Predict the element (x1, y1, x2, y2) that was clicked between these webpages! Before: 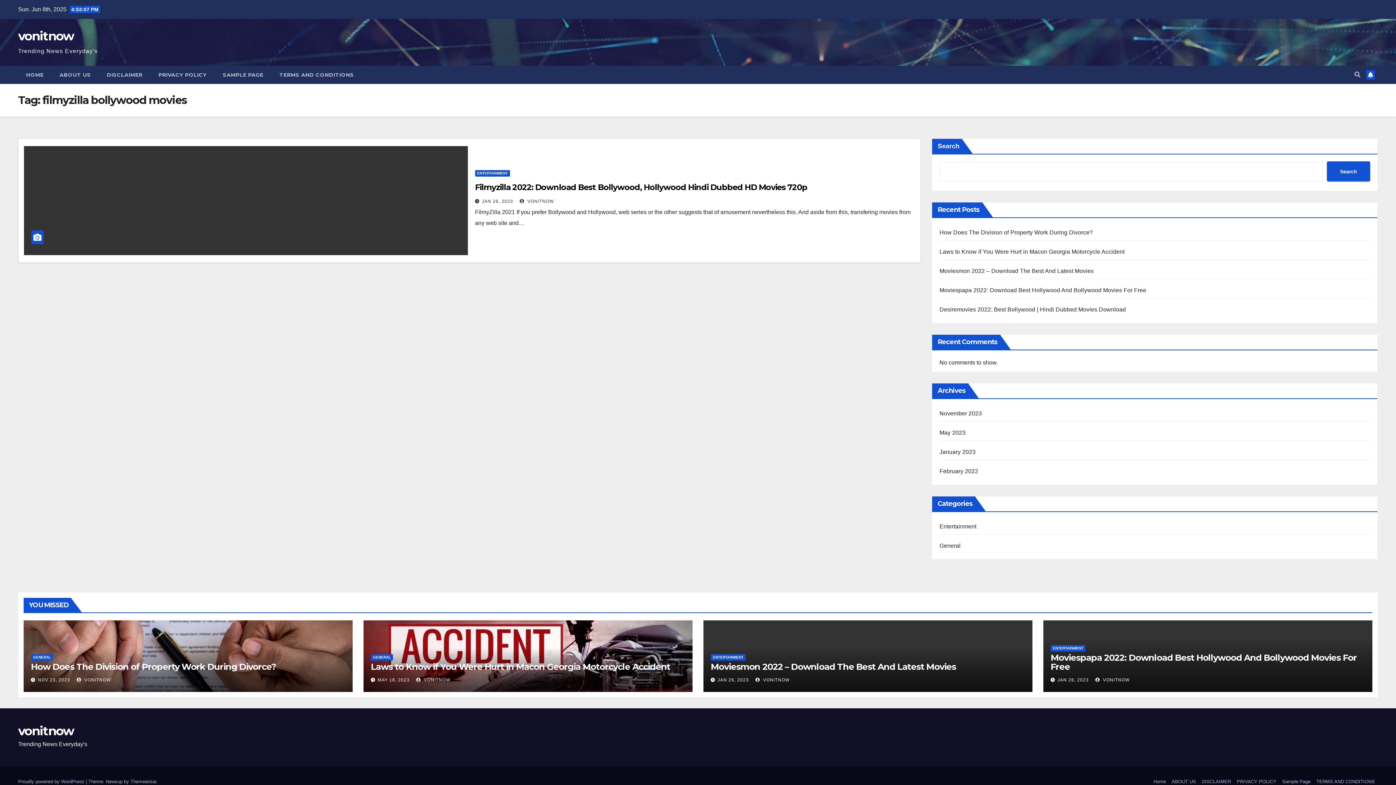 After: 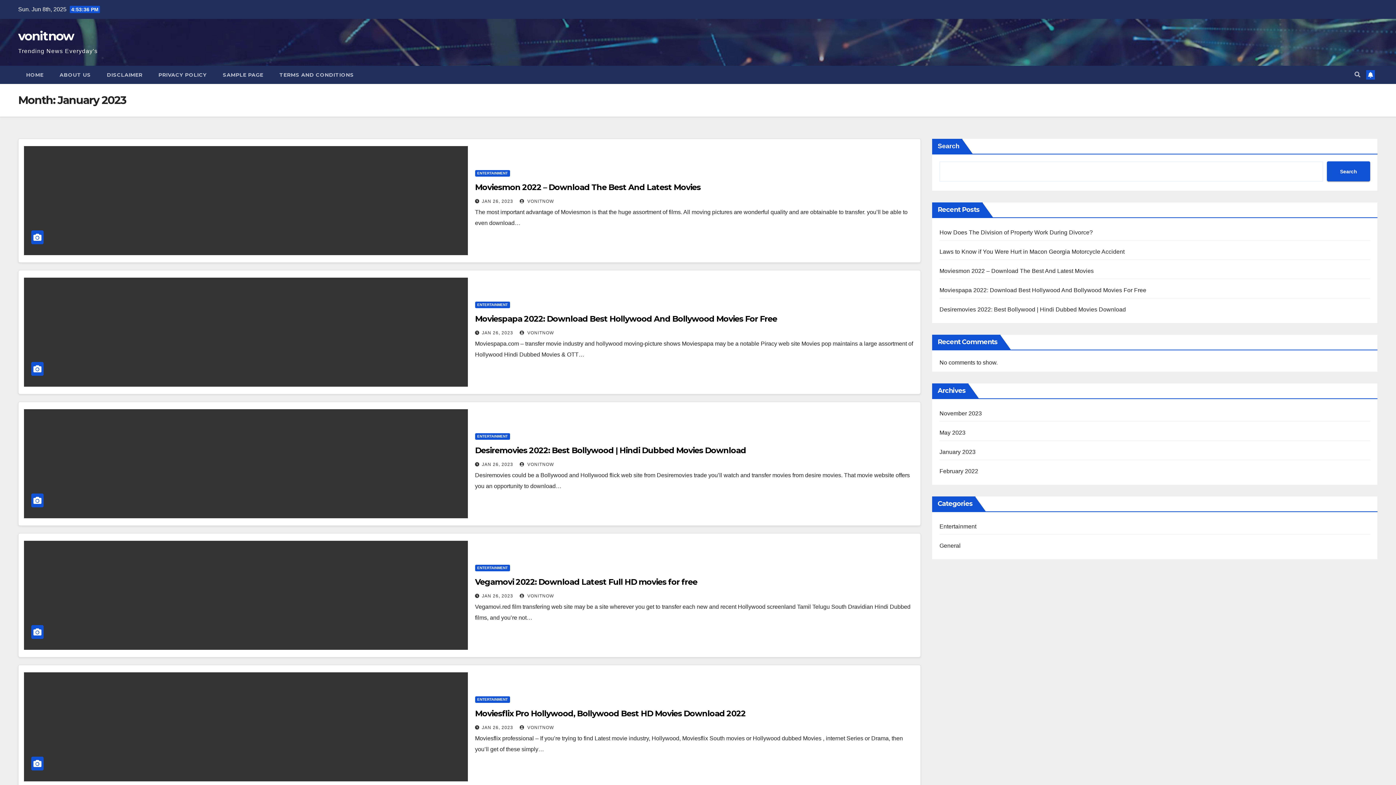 Action: bbox: (939, 449, 975, 455) label: January 2023